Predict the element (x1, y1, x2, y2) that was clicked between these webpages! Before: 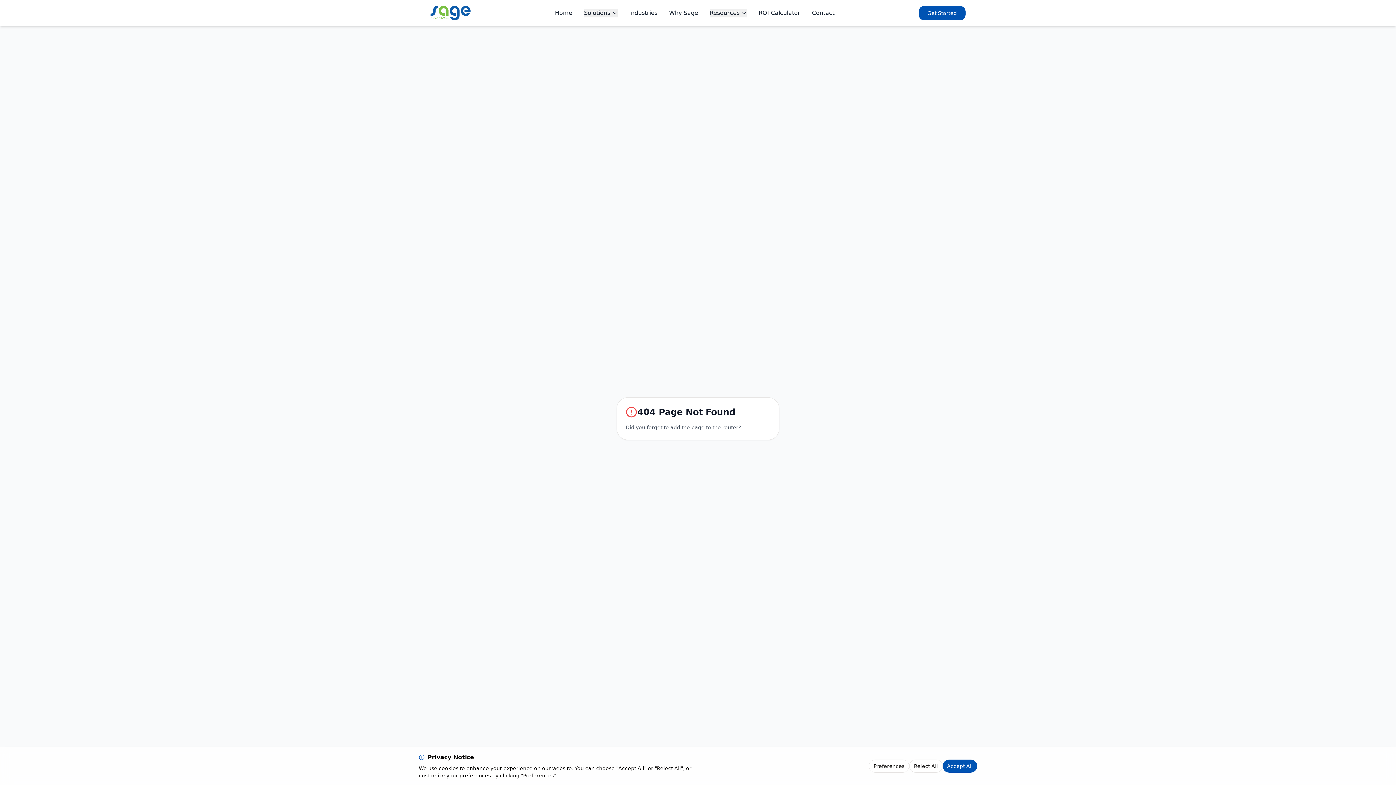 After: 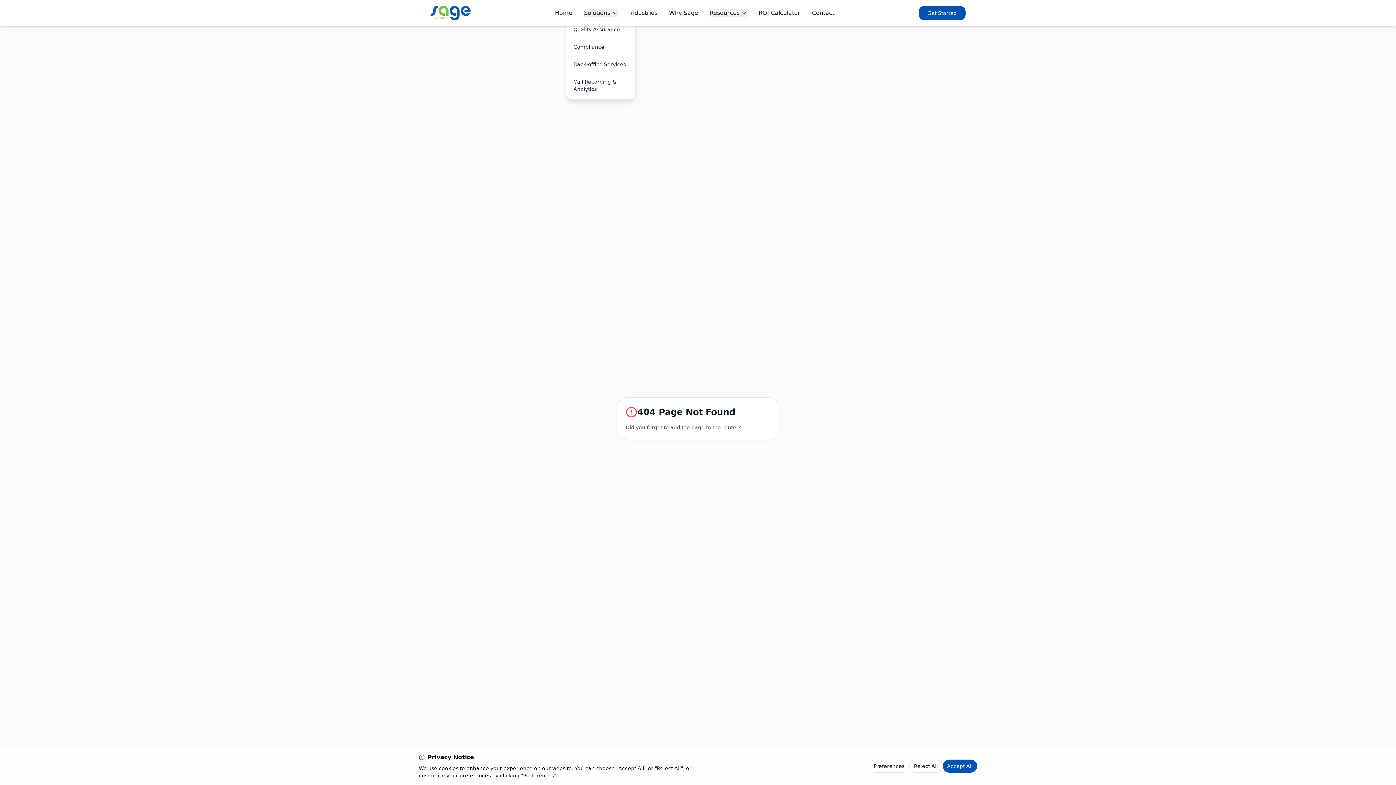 Action: label: Solutions bbox: (584, 8, 617, 17)